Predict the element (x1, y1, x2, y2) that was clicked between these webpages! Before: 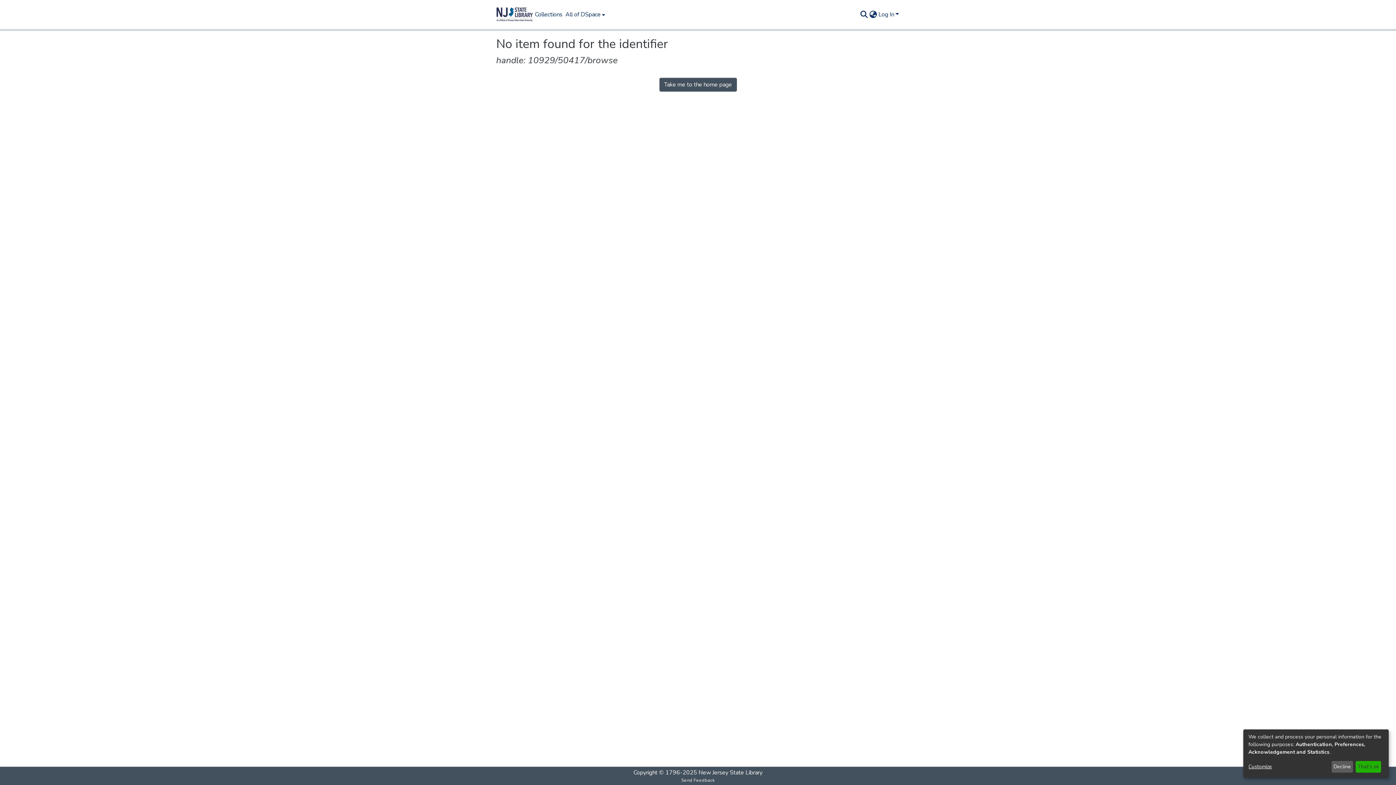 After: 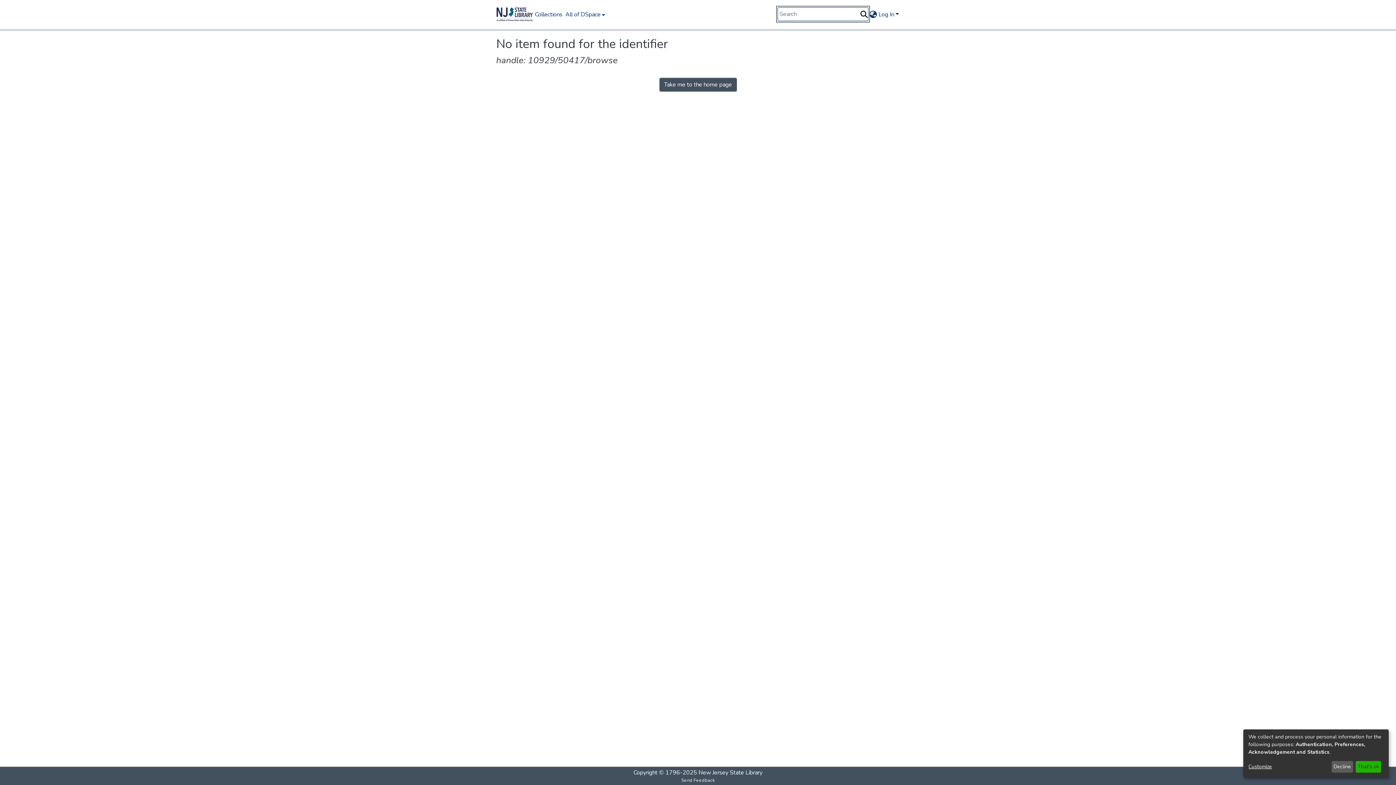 Action: bbox: (859, 10, 868, 18) label: Submit search